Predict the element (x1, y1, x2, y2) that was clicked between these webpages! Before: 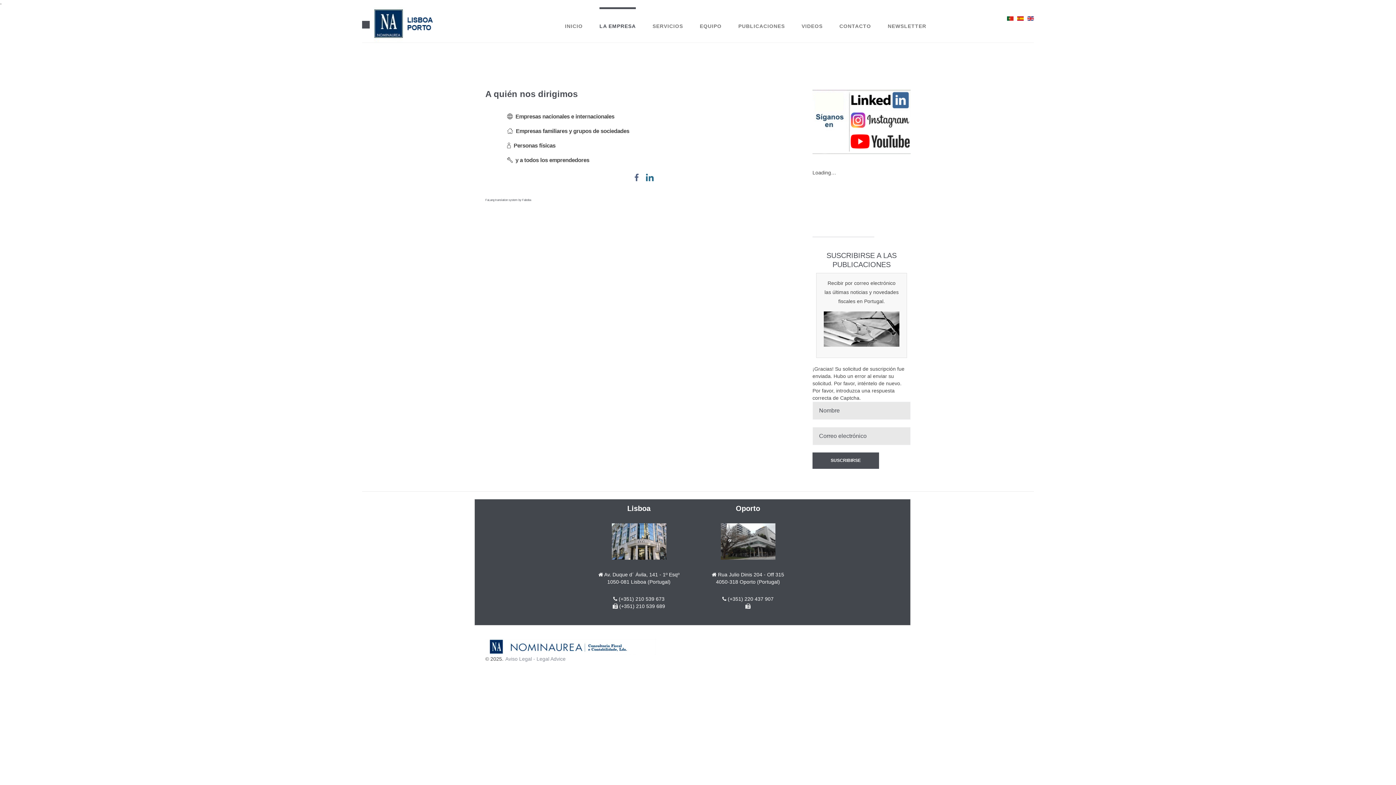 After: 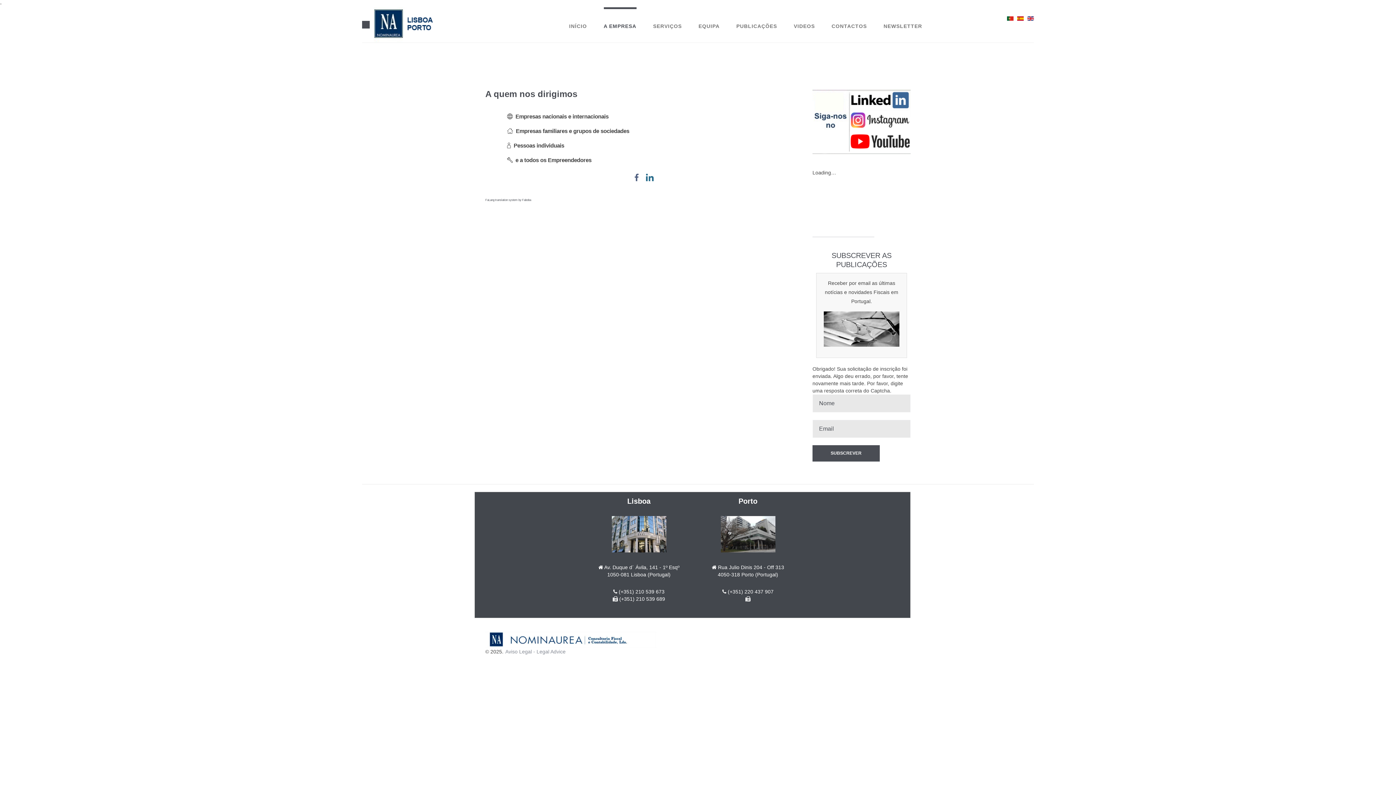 Action: bbox: (1007, 15, 1013, 21)